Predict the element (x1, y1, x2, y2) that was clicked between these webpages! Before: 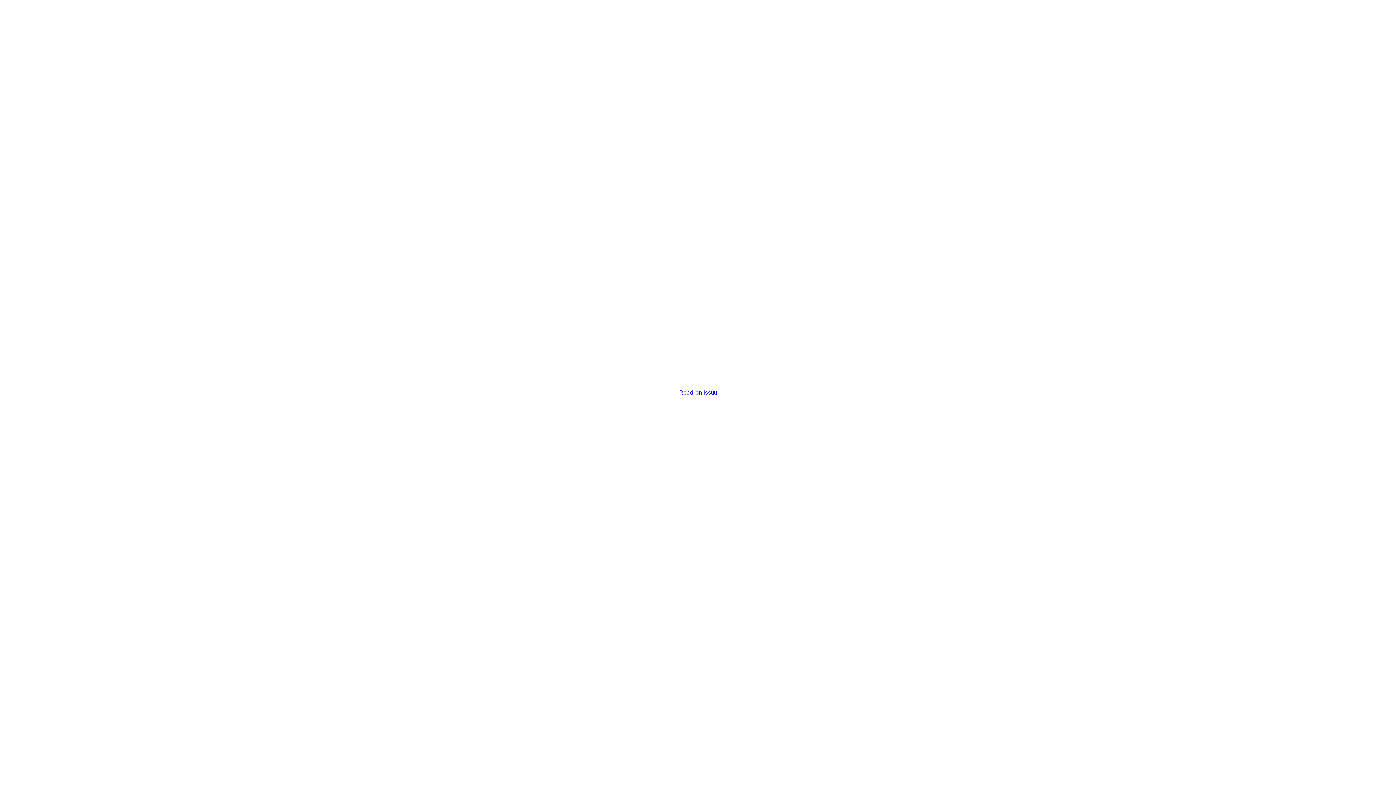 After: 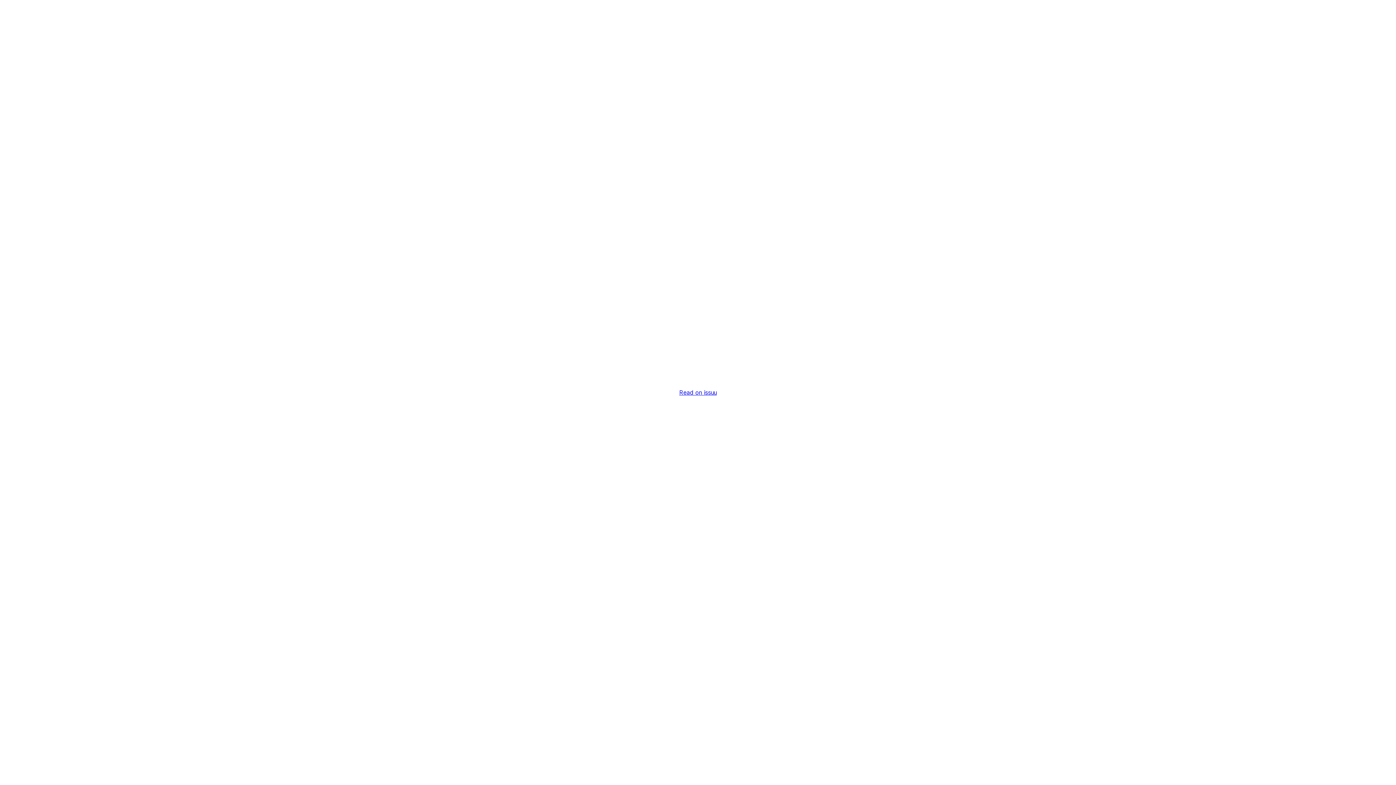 Action: label: Read on issuu bbox: (679, 389, 716, 396)